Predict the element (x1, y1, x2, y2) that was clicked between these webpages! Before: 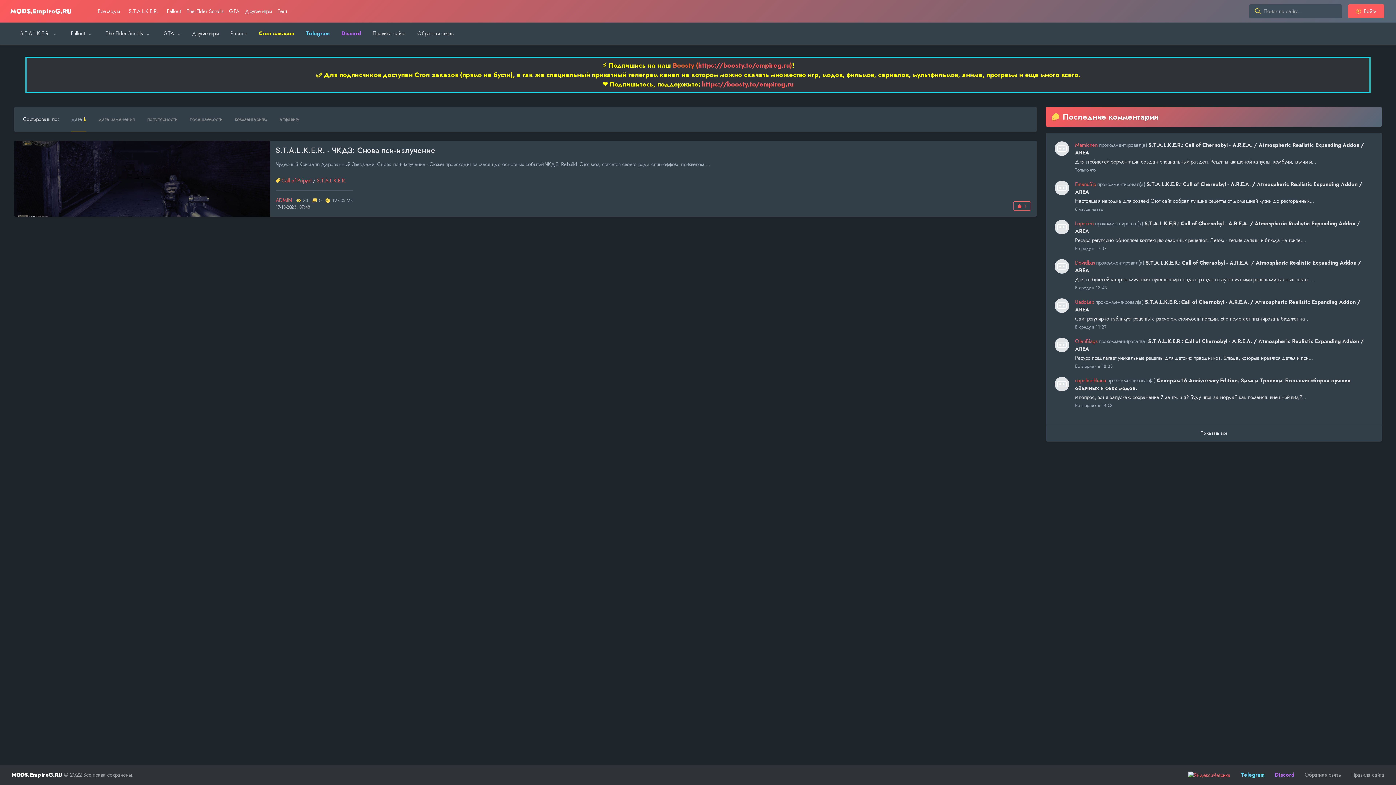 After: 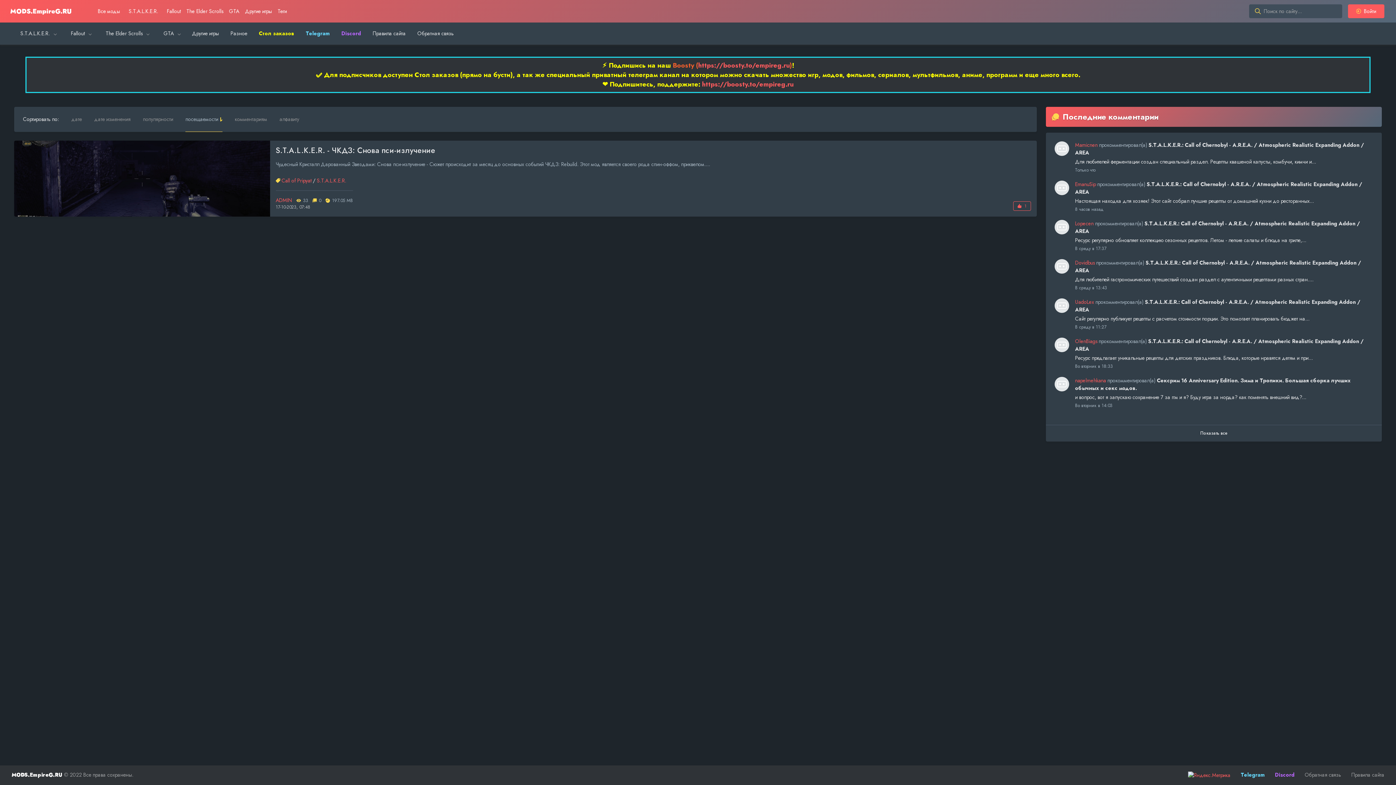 Action: bbox: (189, 115, 222, 122) label: посещаемости